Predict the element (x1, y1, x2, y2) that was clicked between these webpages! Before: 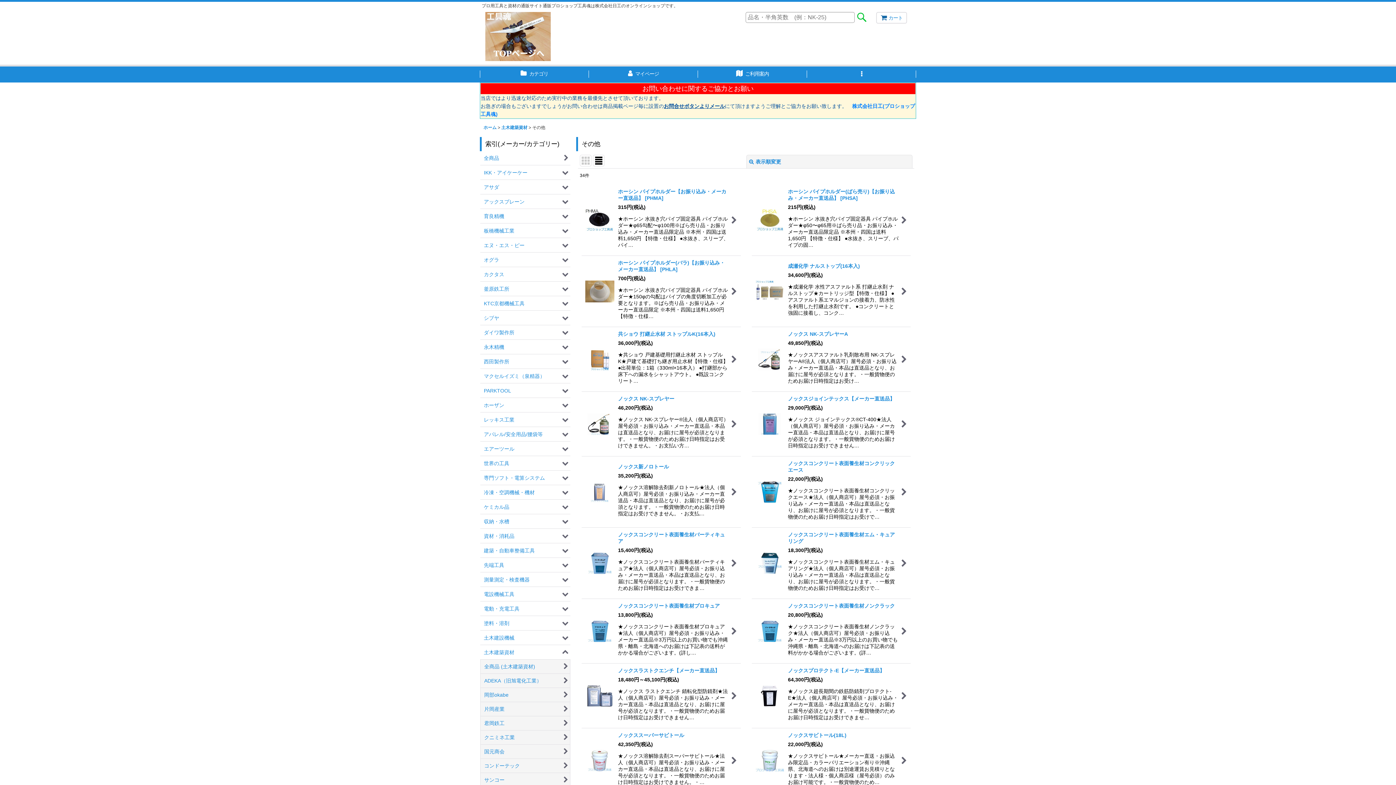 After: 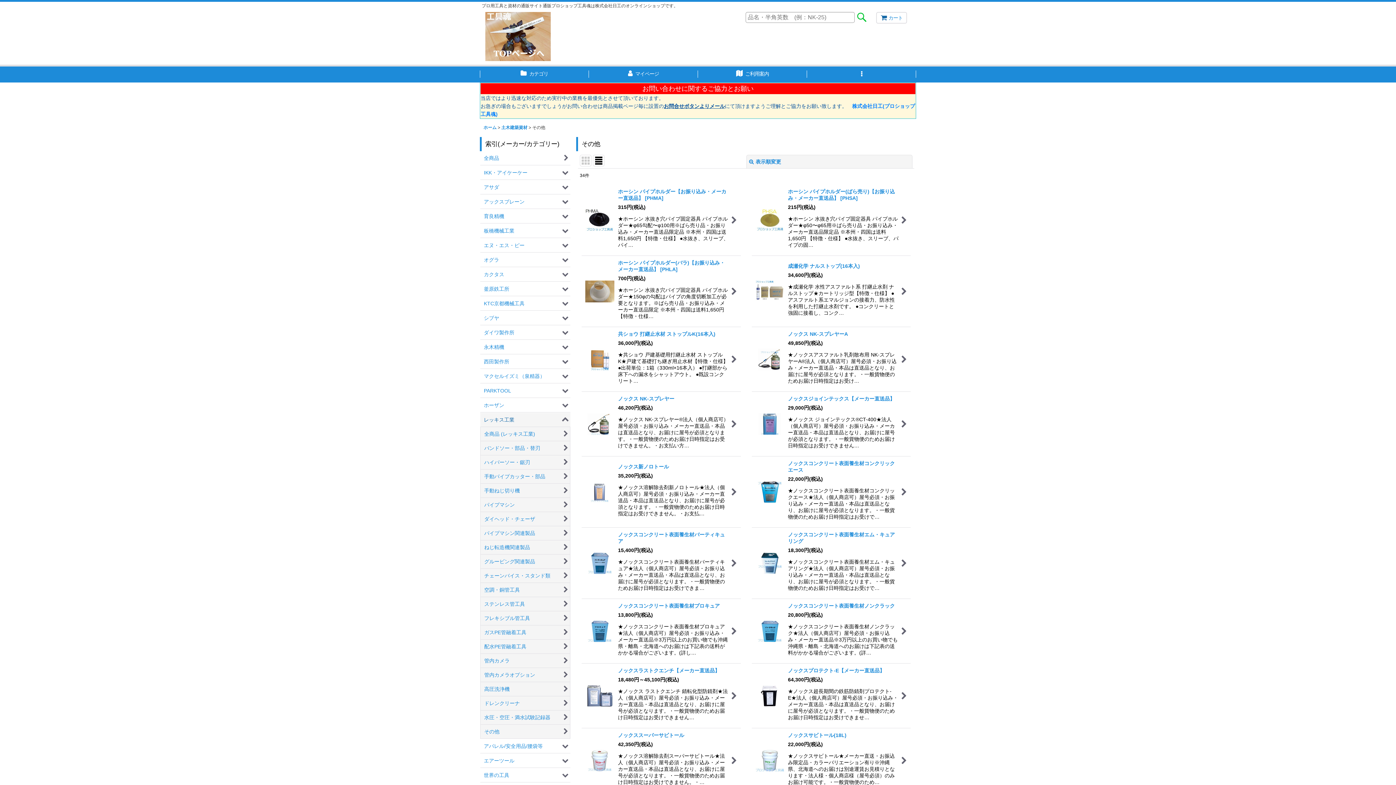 Action: bbox: (480, 413, 570, 427) label: レッキス工業